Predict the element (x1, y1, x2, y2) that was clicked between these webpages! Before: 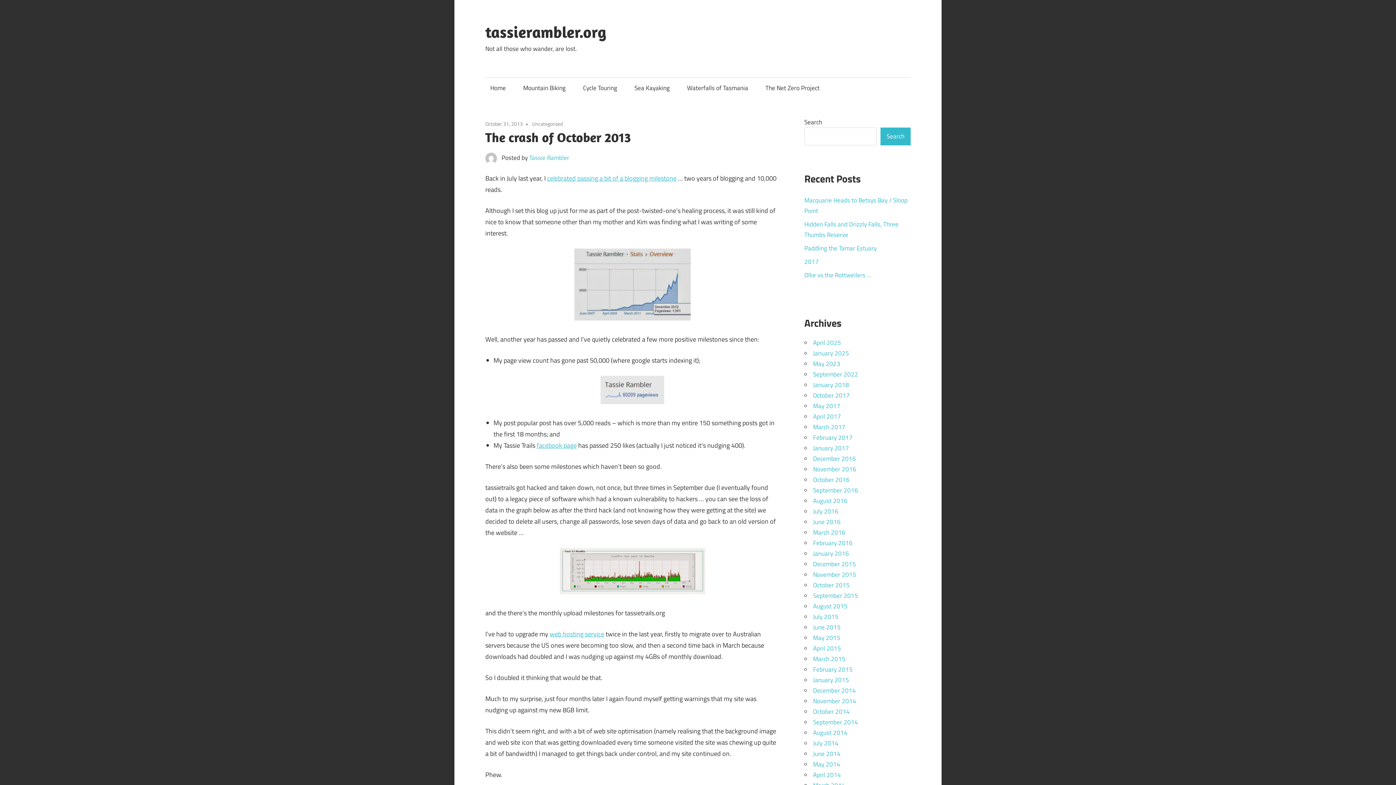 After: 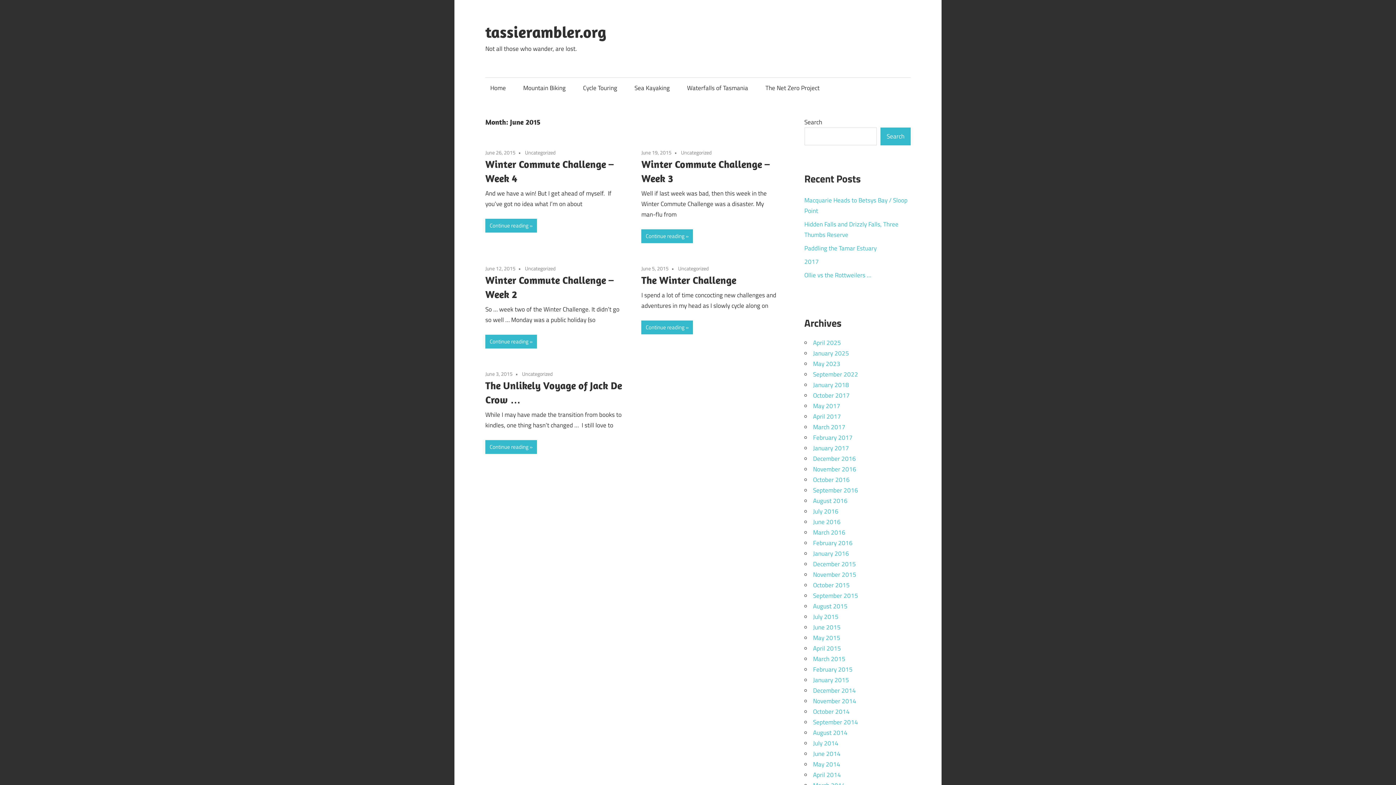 Action: bbox: (813, 622, 840, 632) label: June 2015